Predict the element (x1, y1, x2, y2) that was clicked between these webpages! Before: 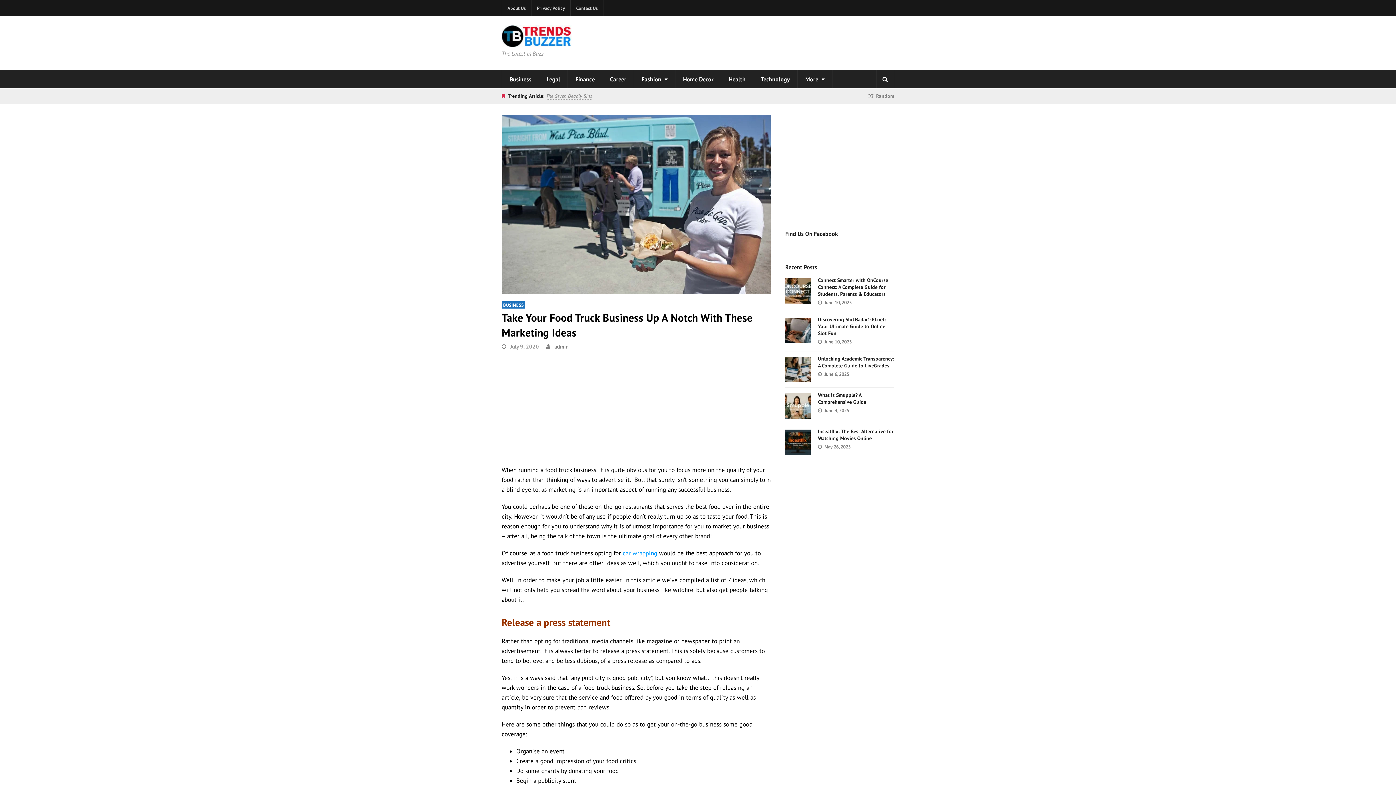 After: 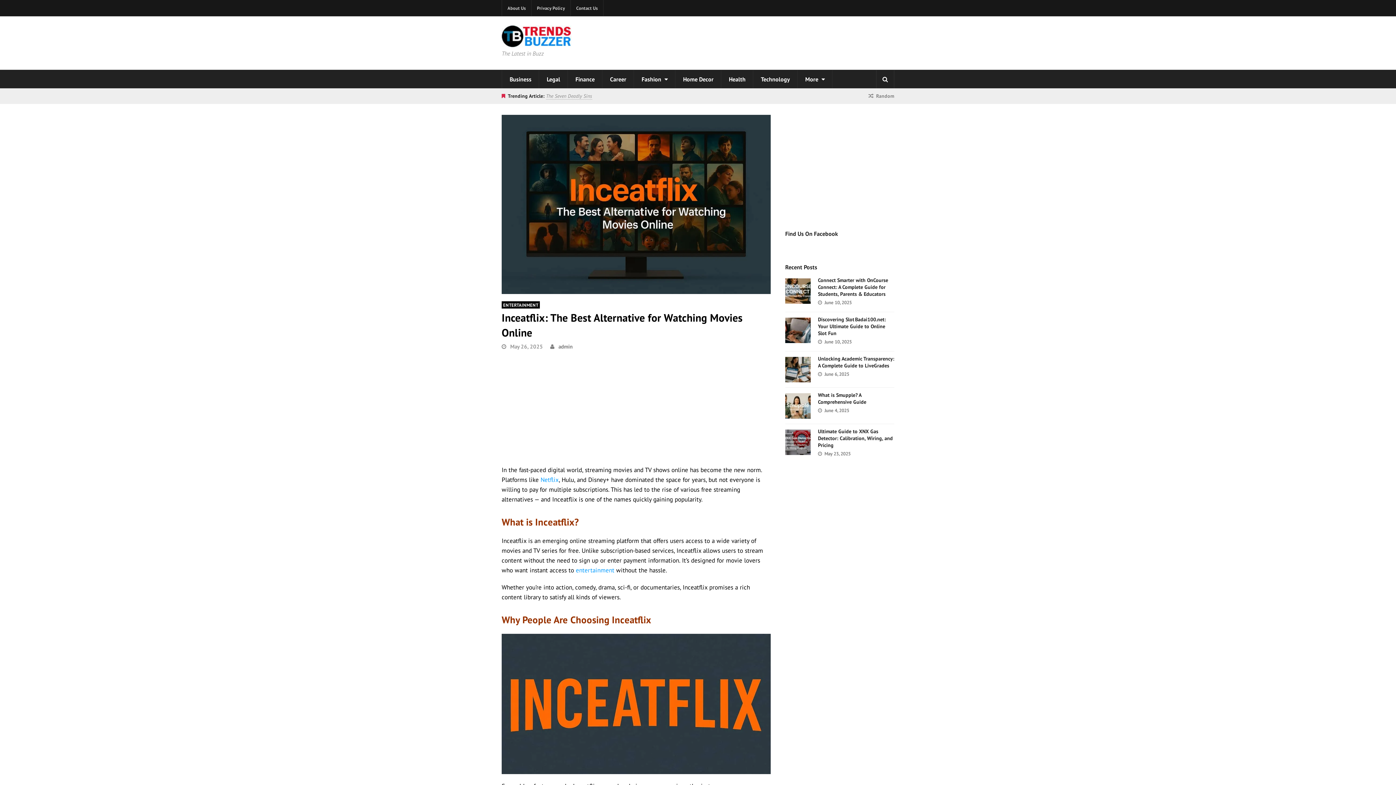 Action: bbox: (785, 429, 810, 455)